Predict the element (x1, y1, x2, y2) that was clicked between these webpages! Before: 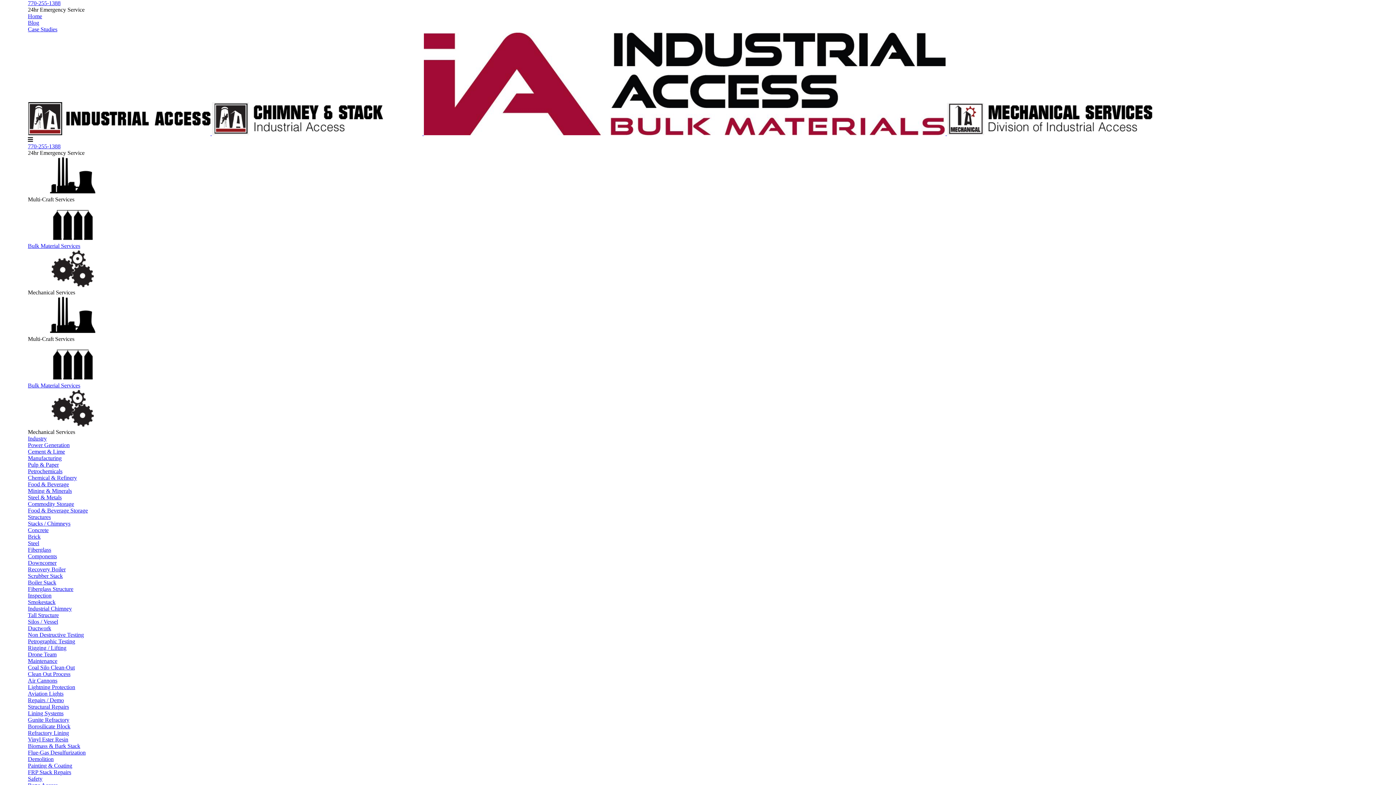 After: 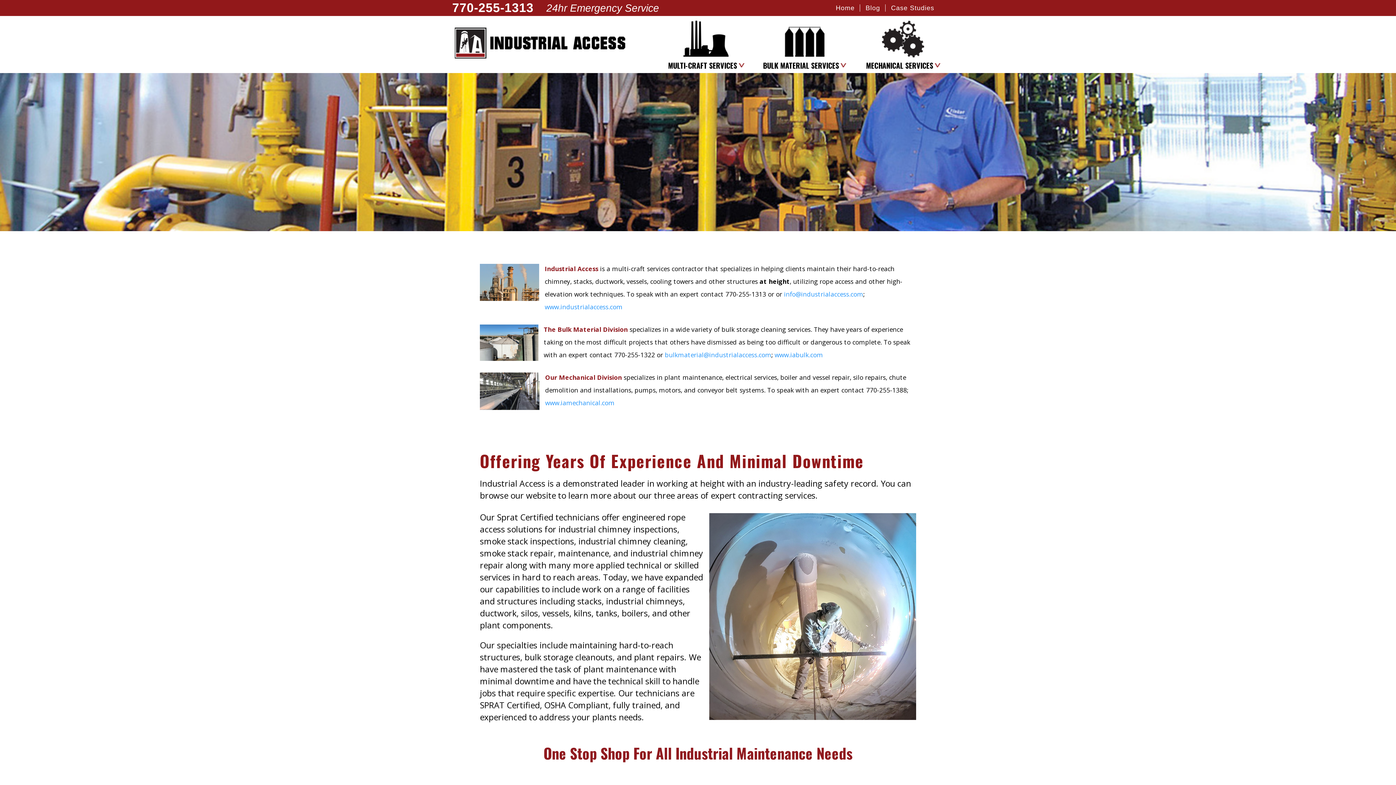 Action: label:   bbox: (27, 130, 211, 136)